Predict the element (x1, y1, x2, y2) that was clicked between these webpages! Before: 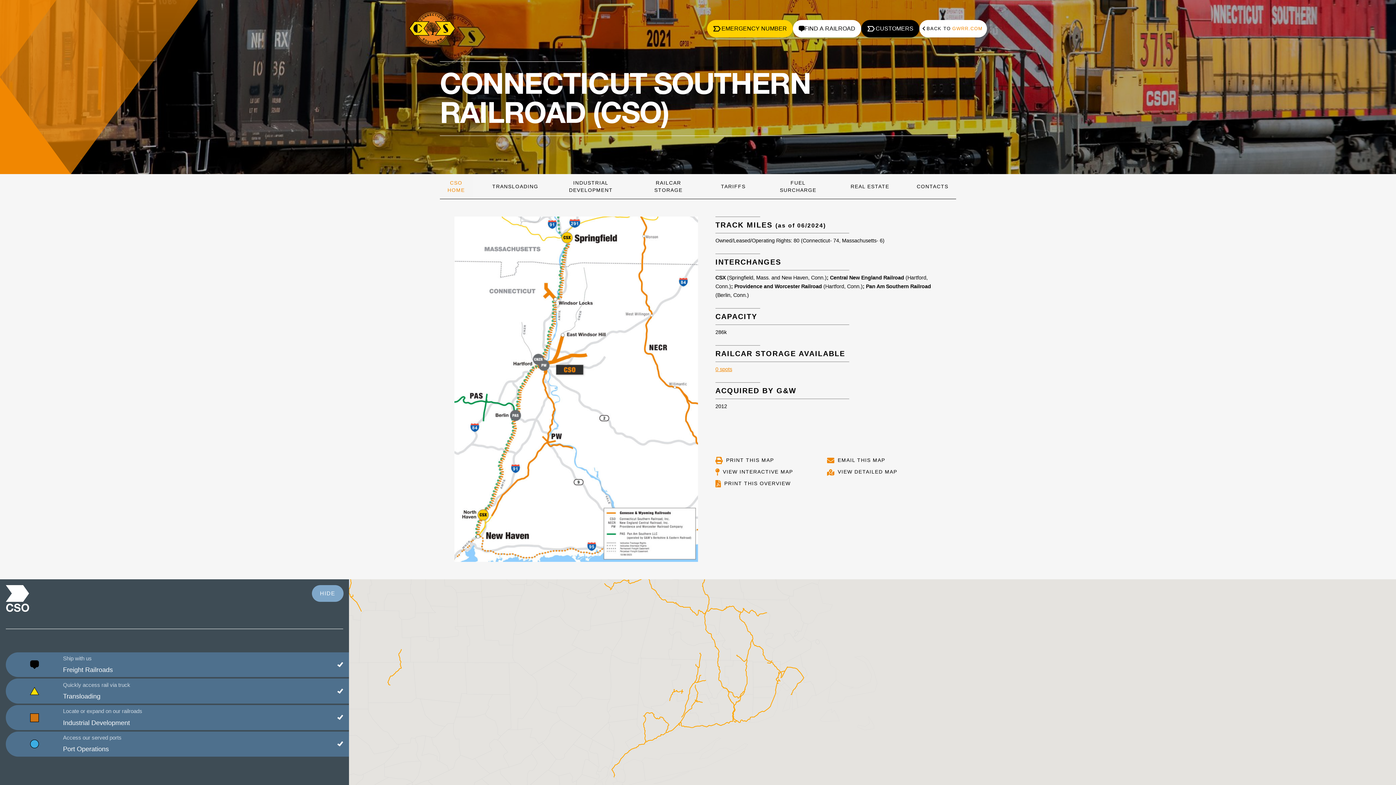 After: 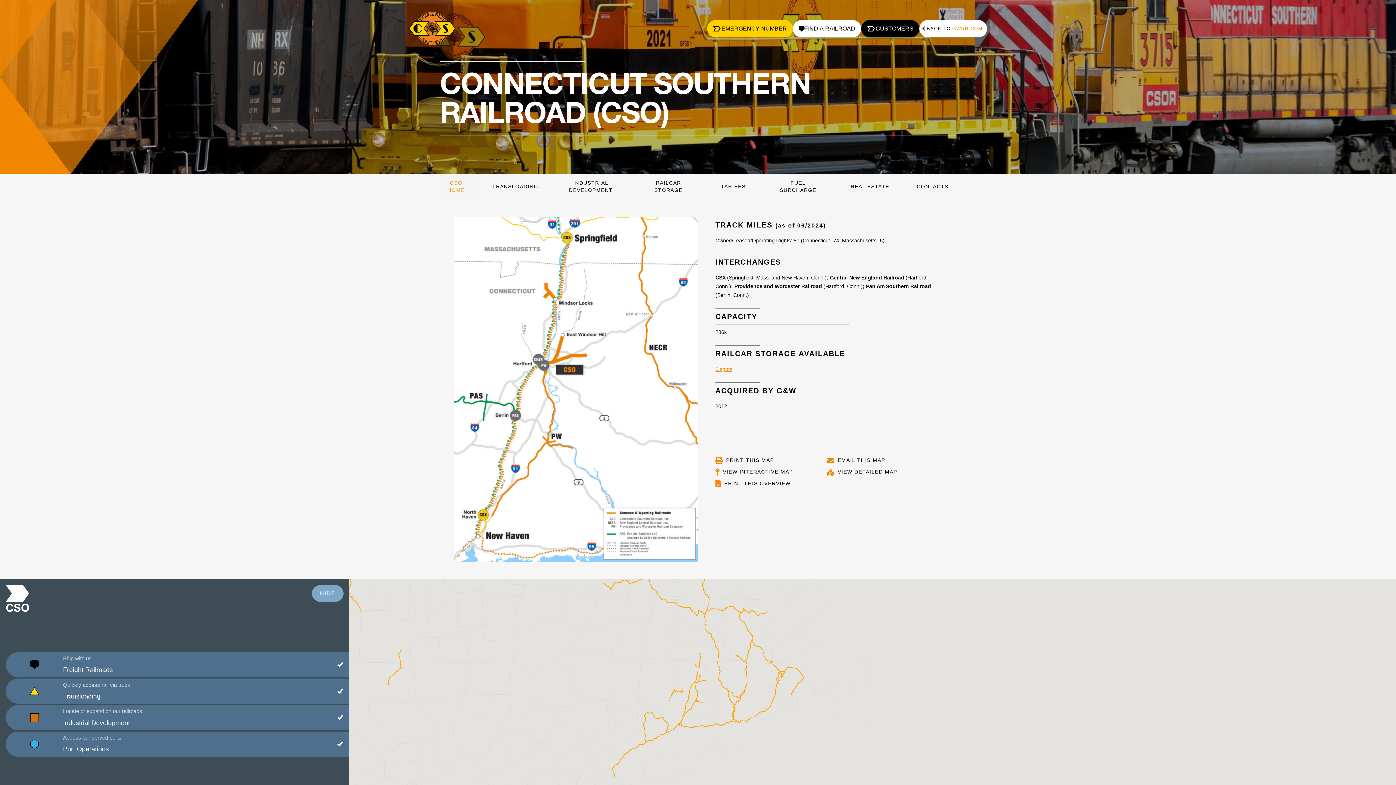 Action: bbox: (409, 11, 455, 45)